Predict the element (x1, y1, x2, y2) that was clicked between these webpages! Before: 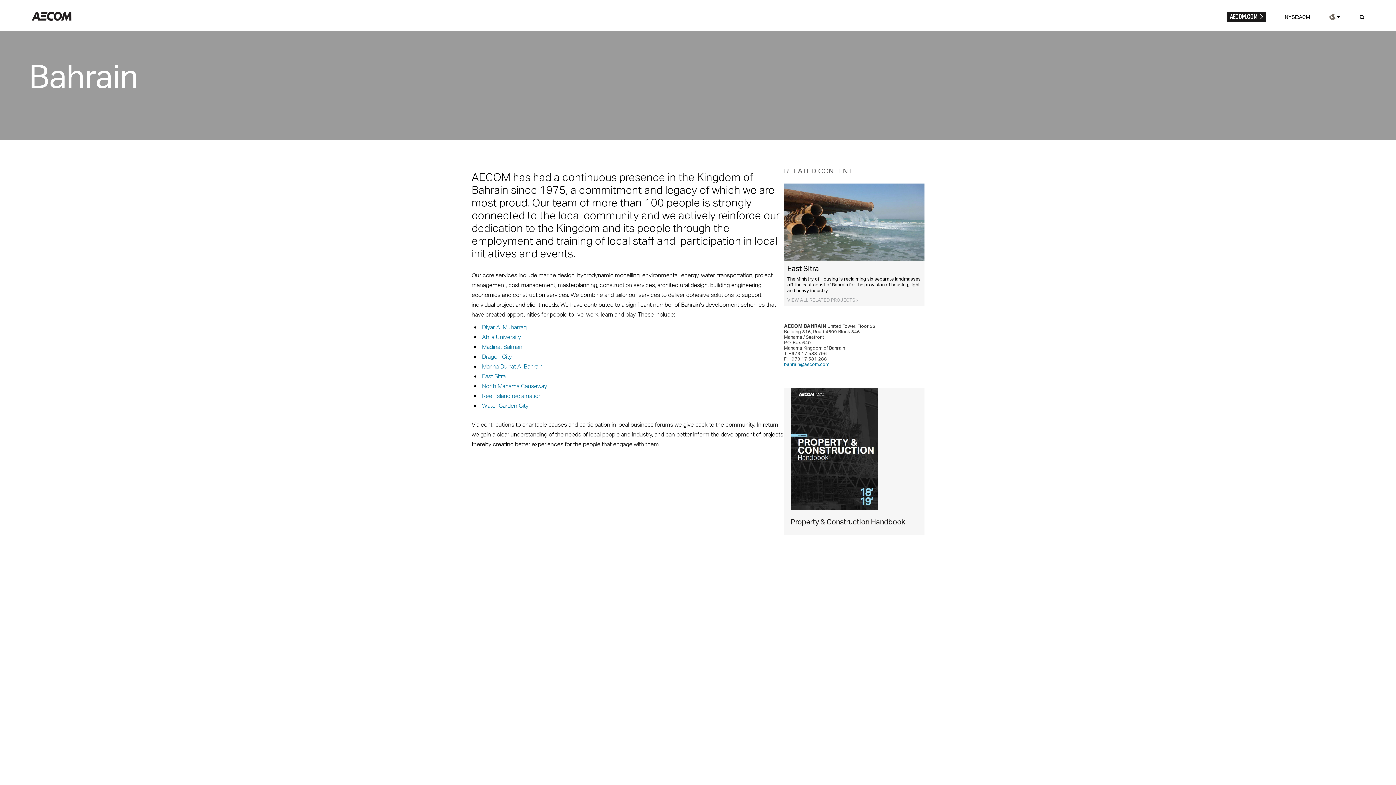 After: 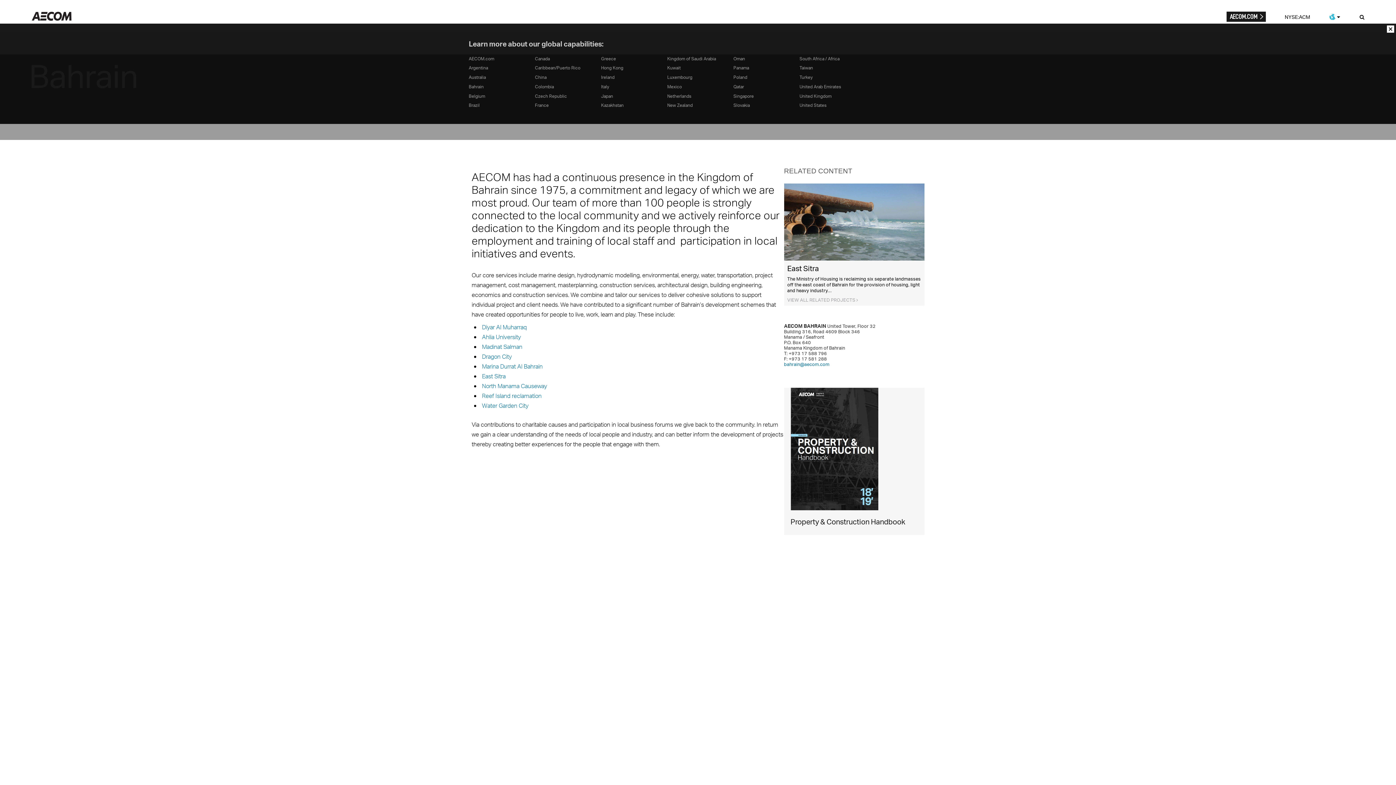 Action: bbox: (1329, 14, 1339, 18)